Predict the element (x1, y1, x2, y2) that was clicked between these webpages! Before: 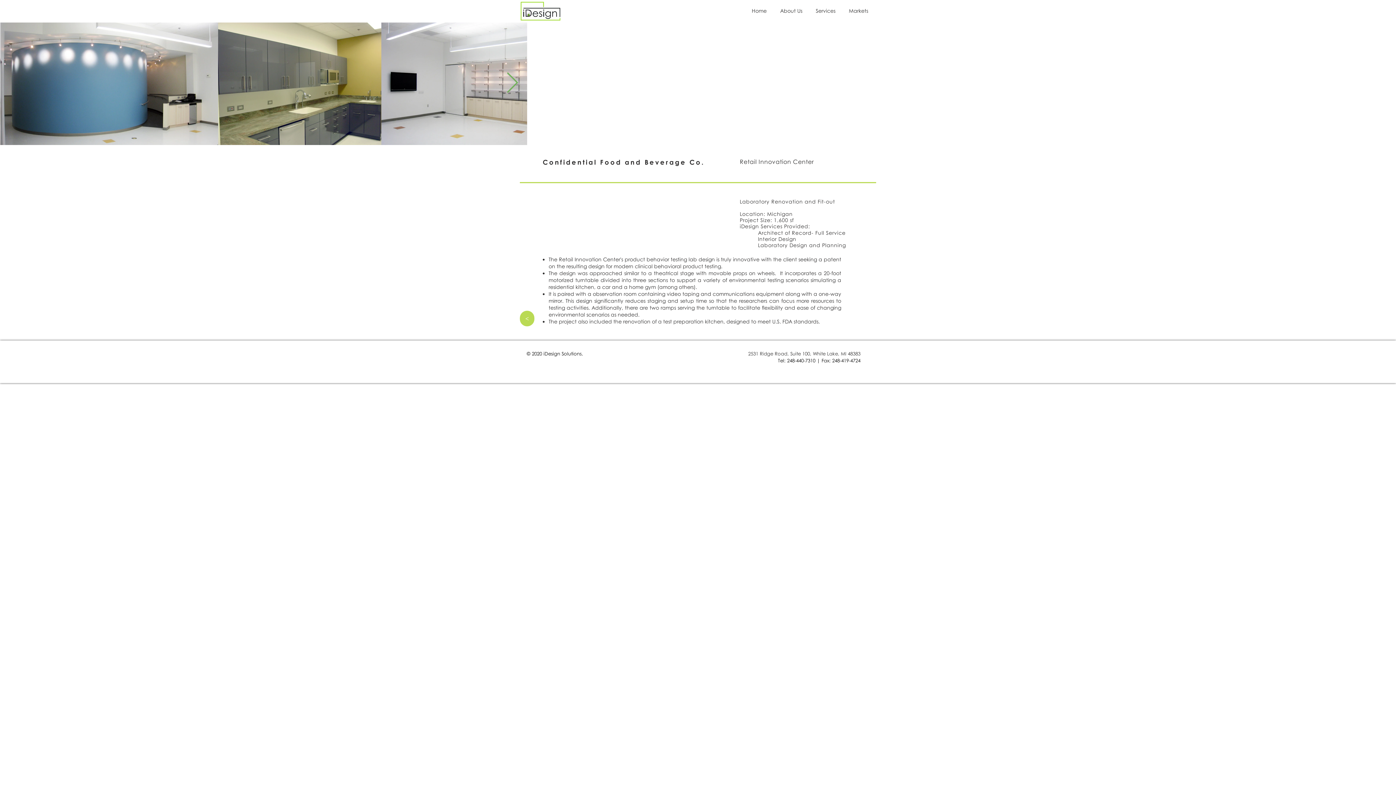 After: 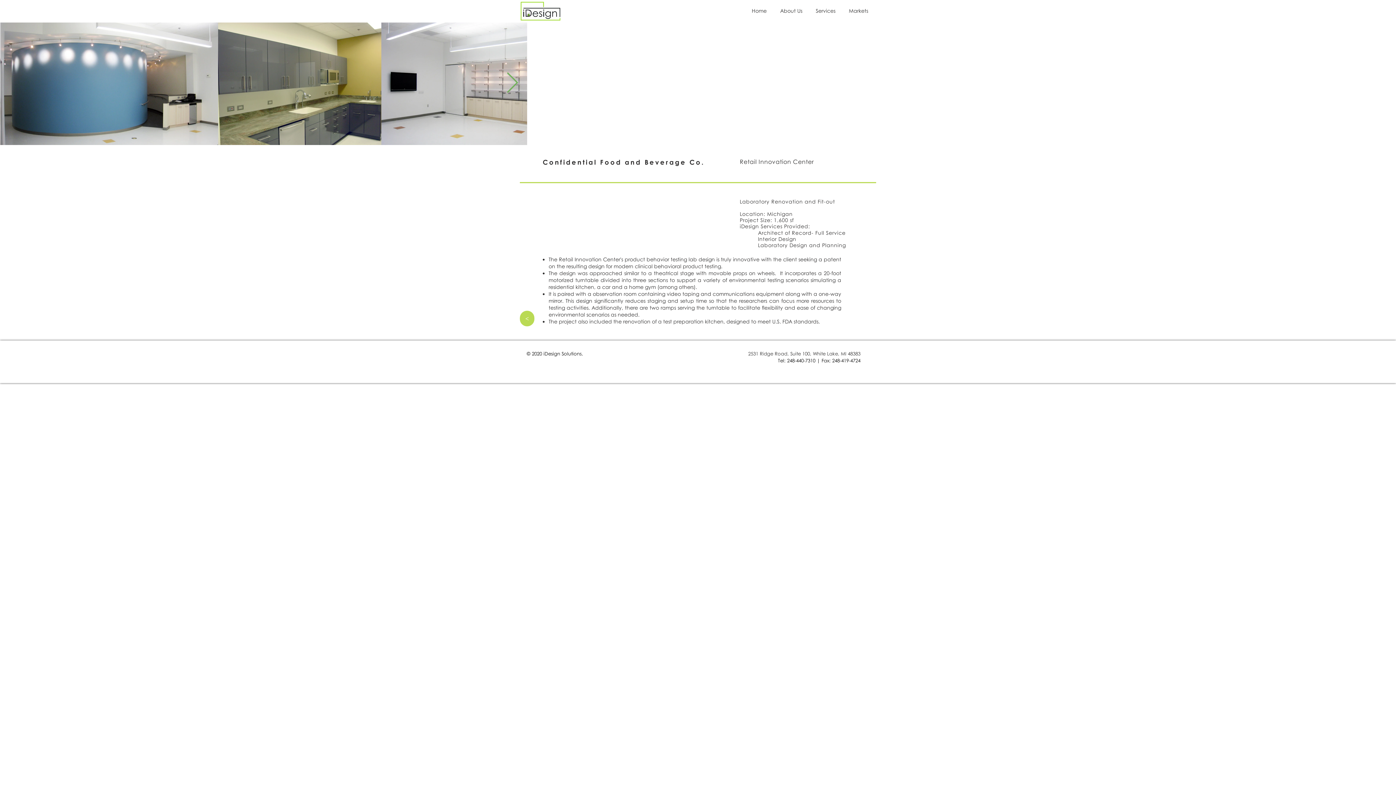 Action: label: Services bbox: (810, 3, 843, 18)